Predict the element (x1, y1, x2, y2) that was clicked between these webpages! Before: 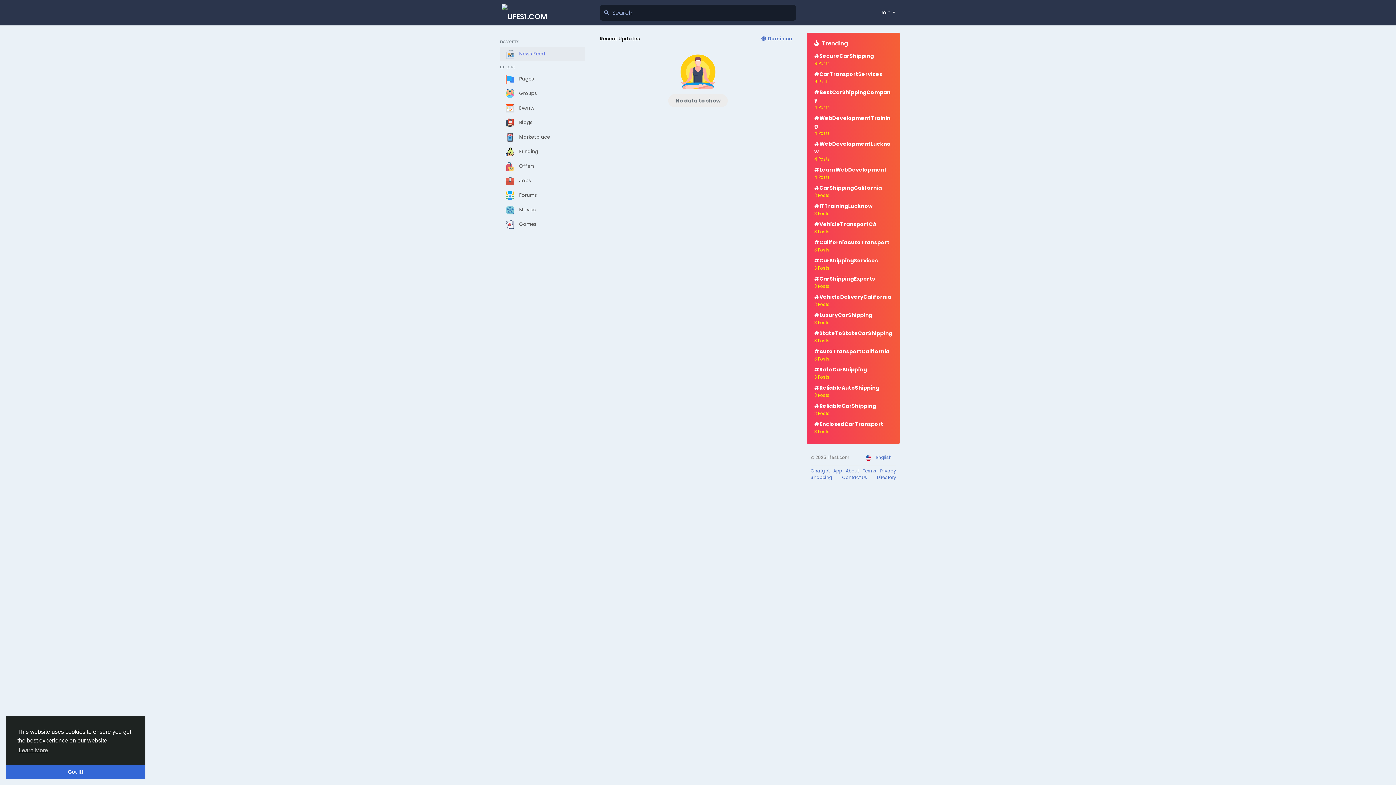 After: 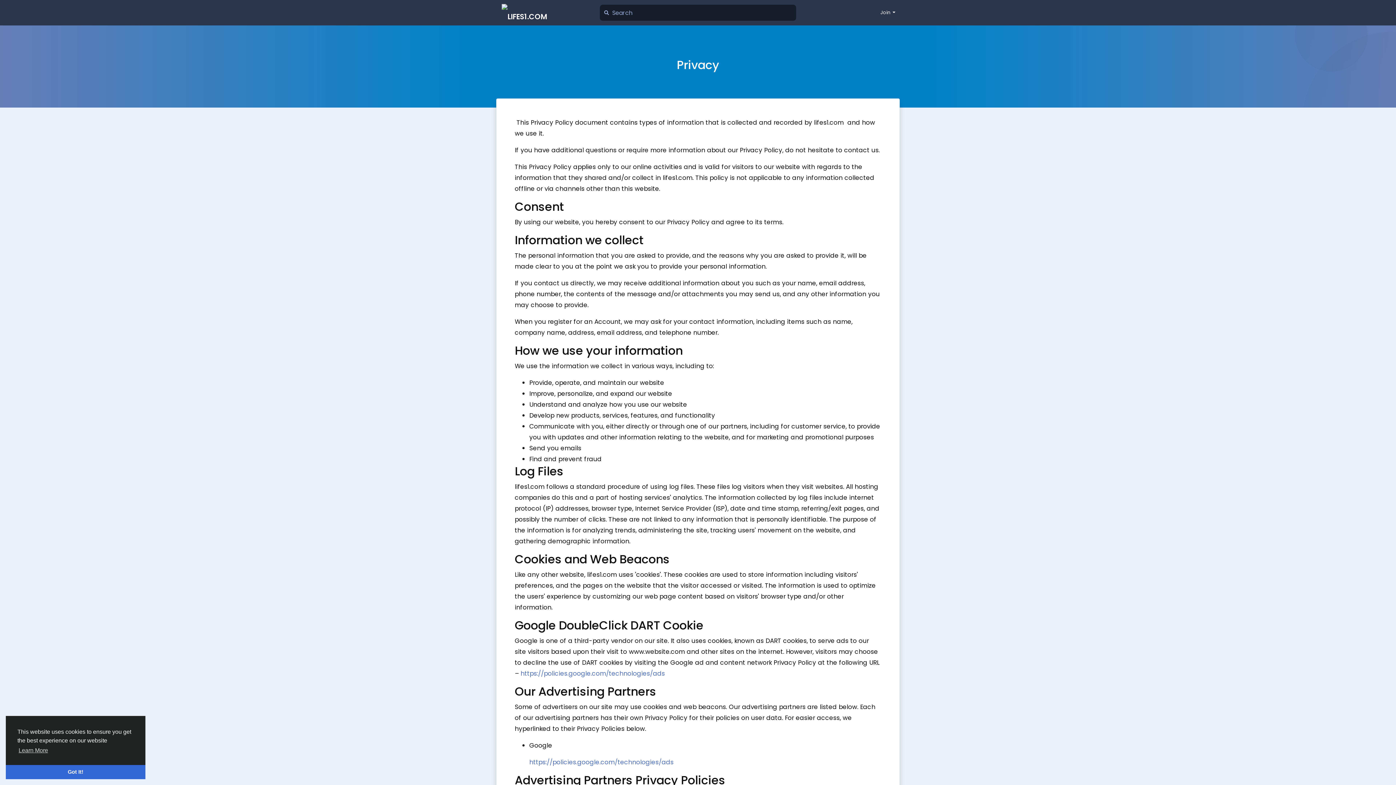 Action: bbox: (880, 468, 896, 474) label: Privacy